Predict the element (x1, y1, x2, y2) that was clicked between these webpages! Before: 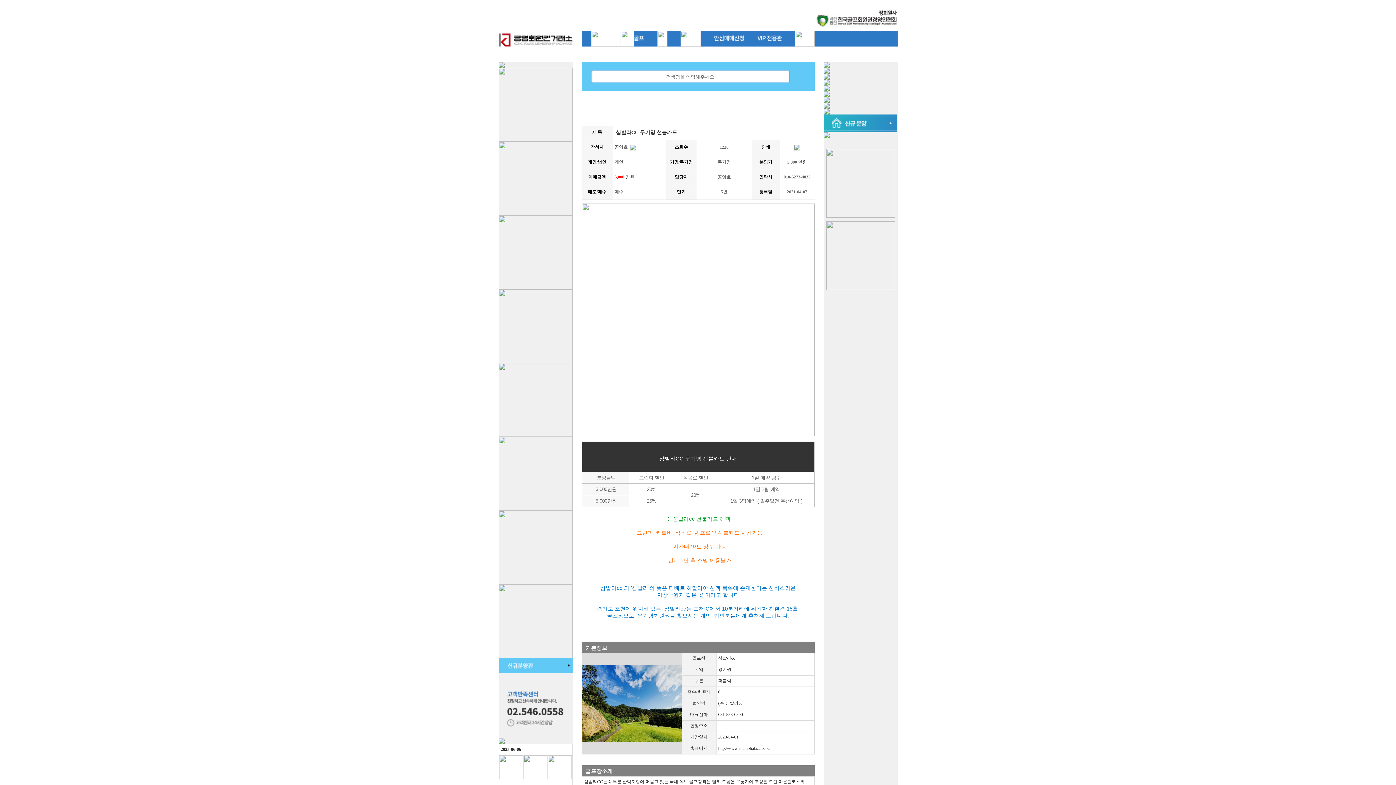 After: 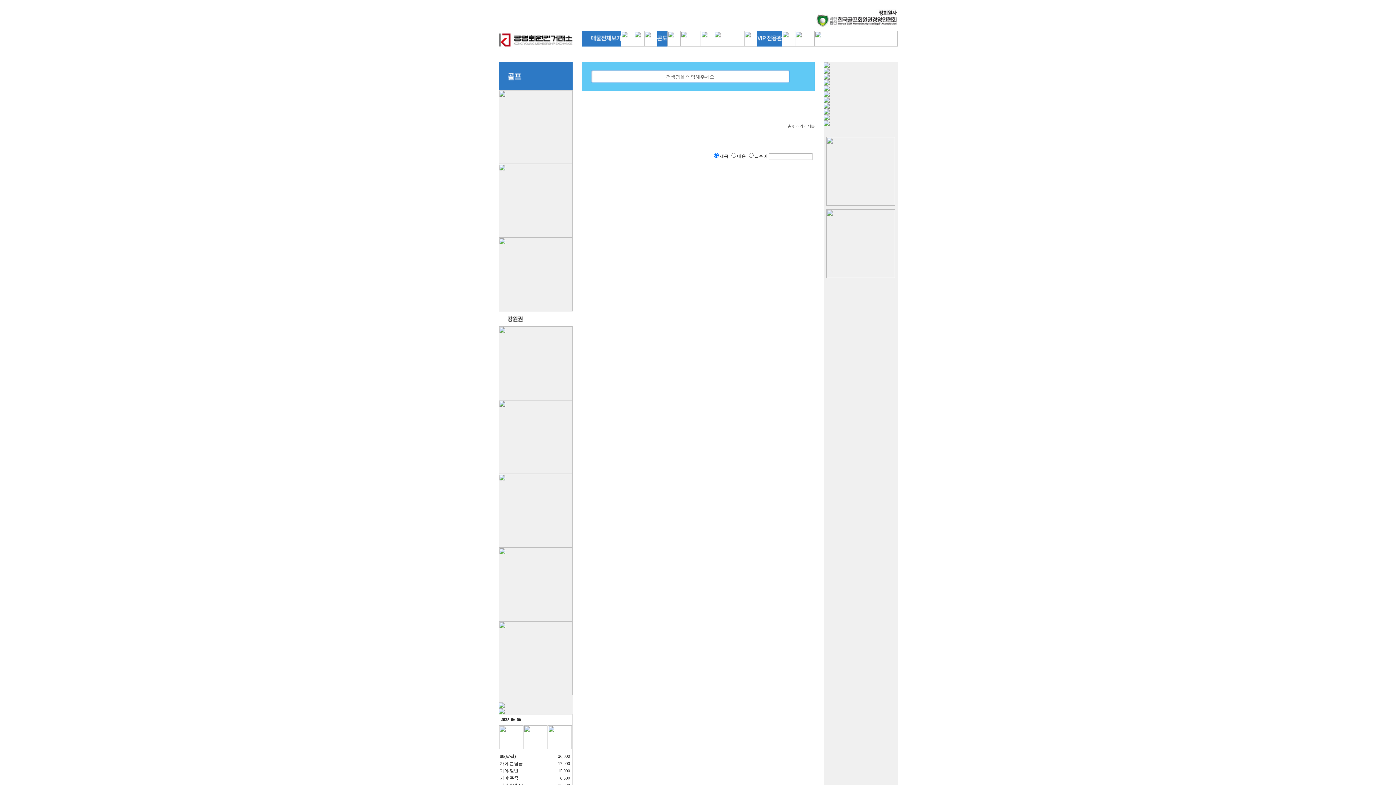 Action: bbox: (498, 654, 572, 659)